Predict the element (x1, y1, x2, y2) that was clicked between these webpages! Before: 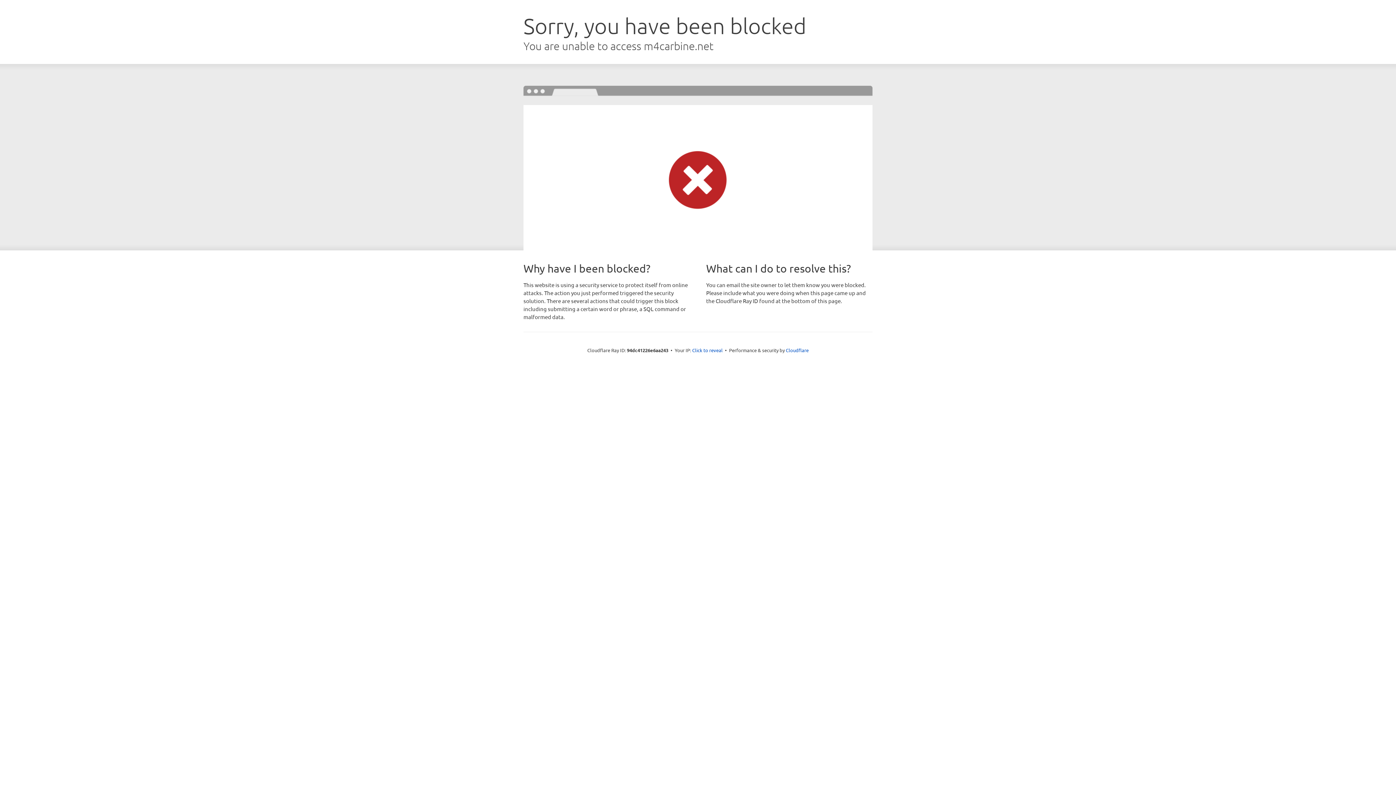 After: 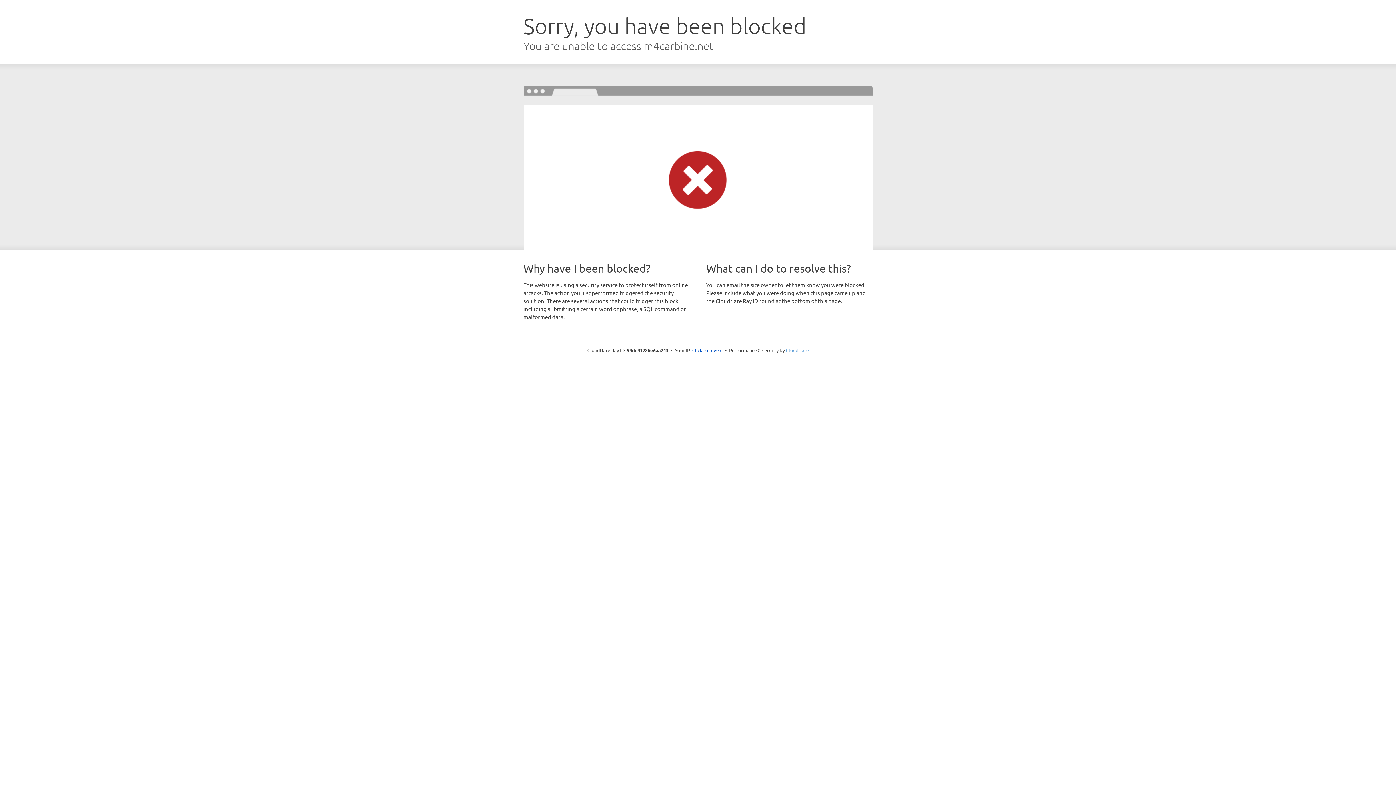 Action: label: Cloudflare bbox: (786, 347, 808, 353)